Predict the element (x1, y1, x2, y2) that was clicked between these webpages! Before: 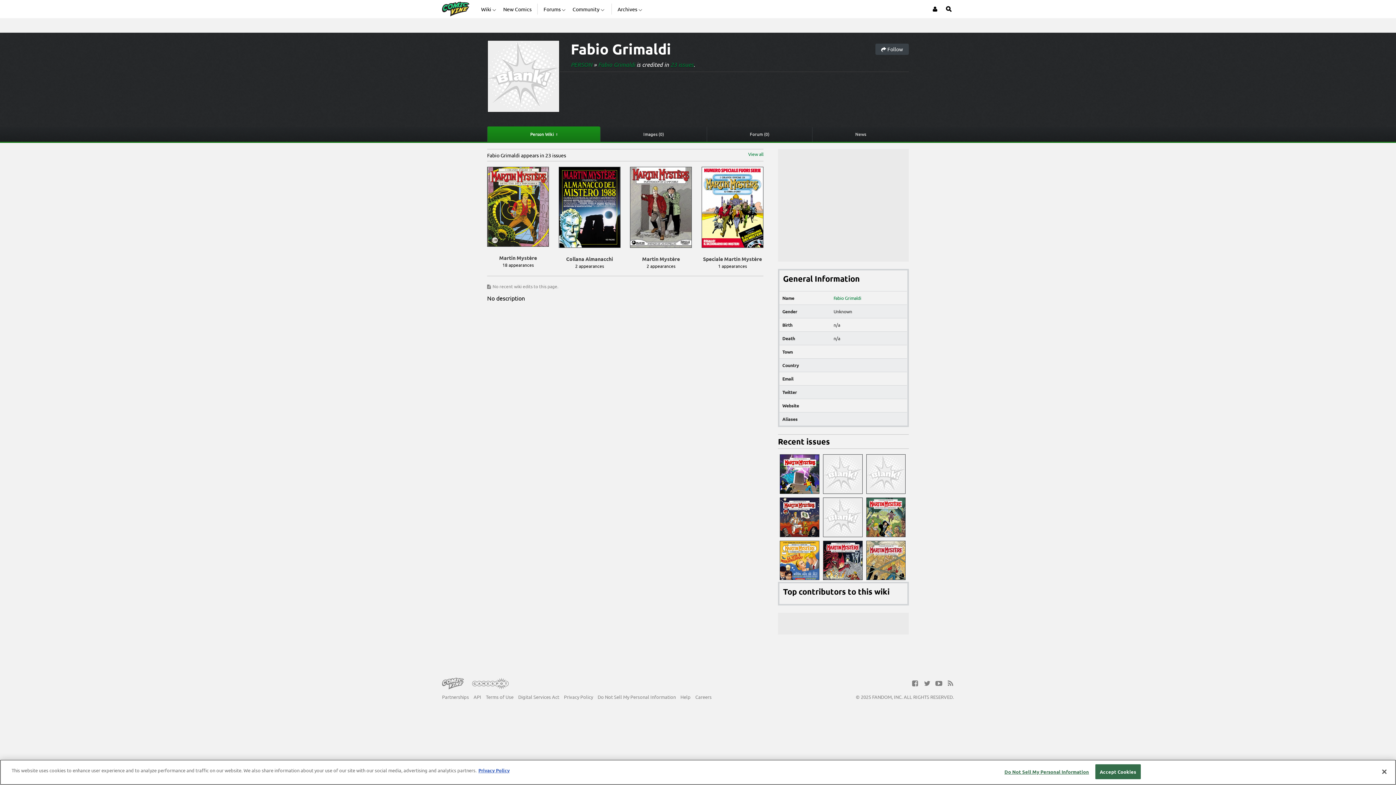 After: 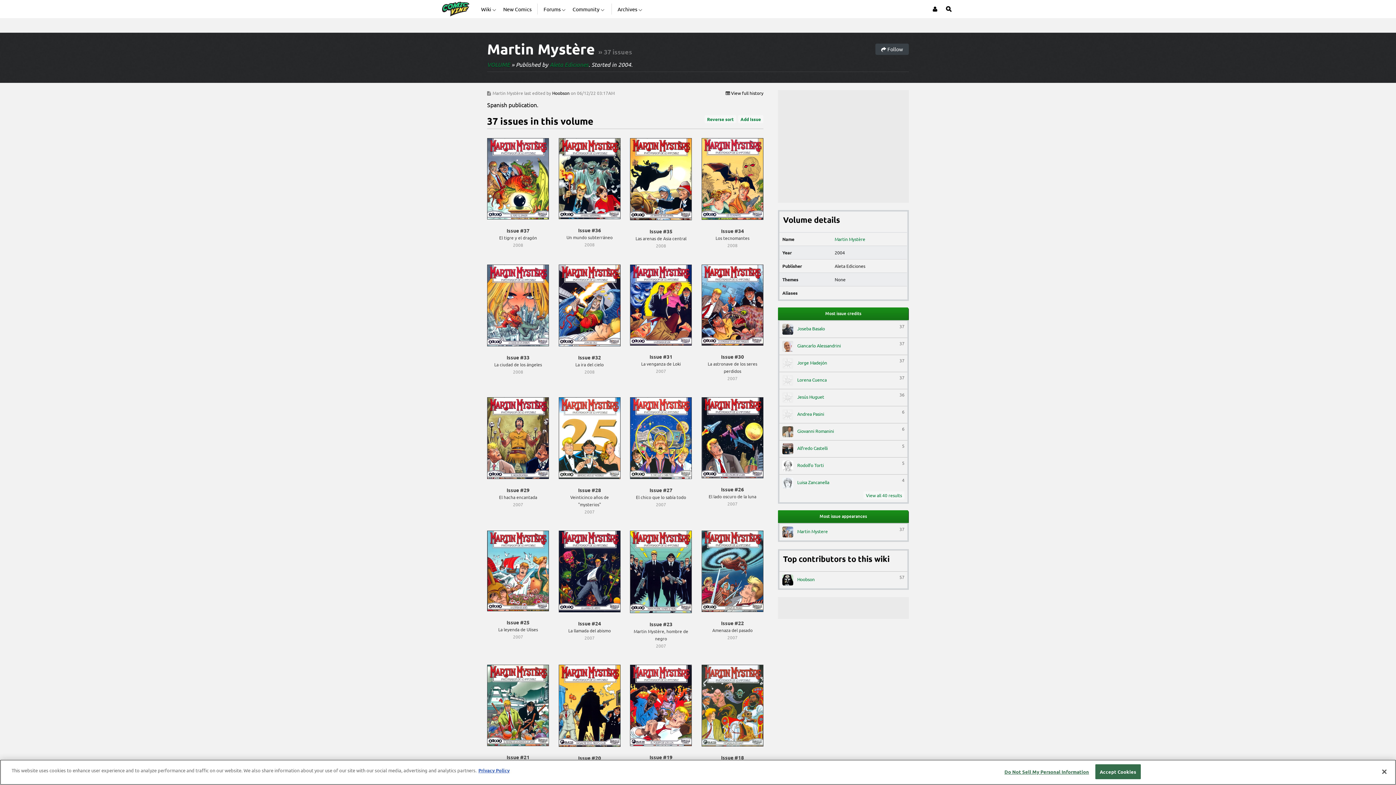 Action: bbox: (630, 166, 692, 262) label: Martin Mystère